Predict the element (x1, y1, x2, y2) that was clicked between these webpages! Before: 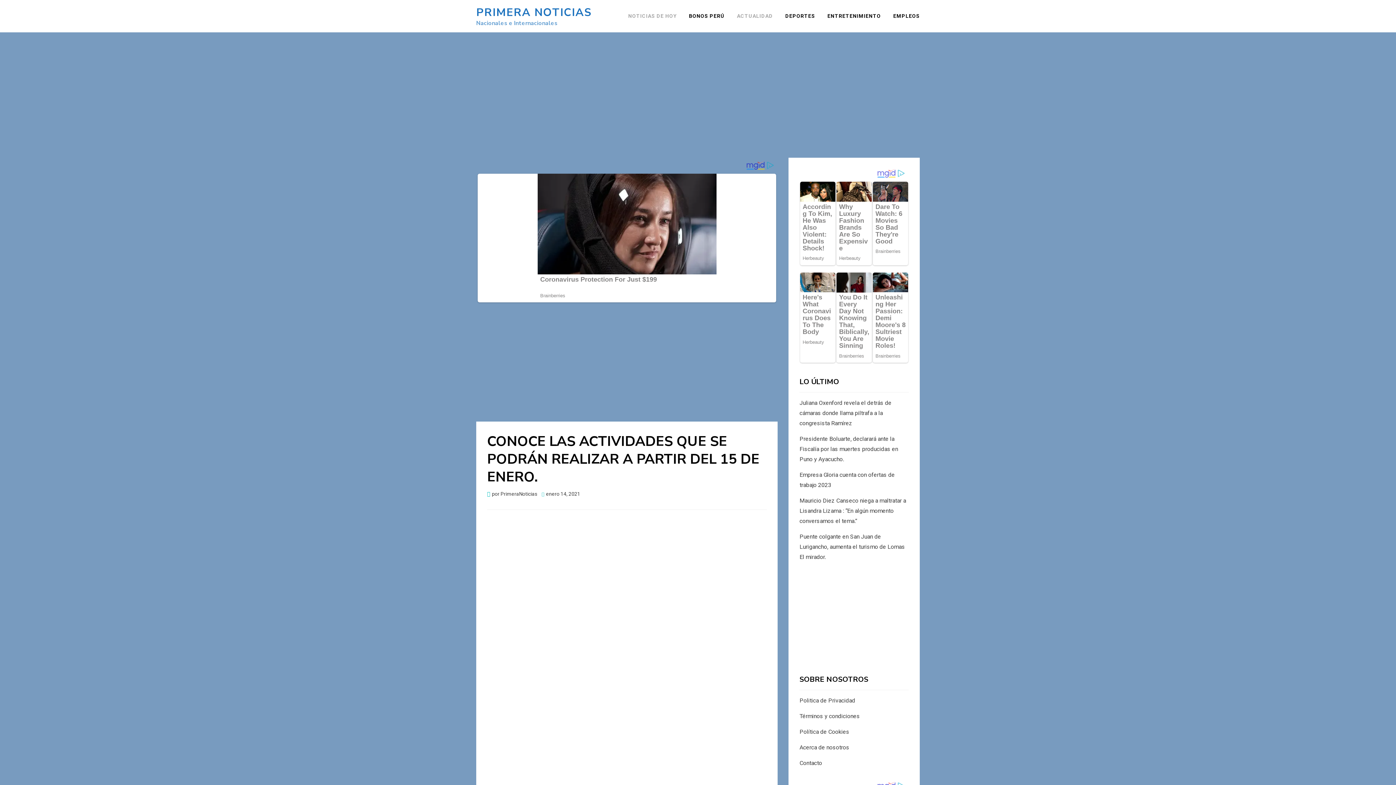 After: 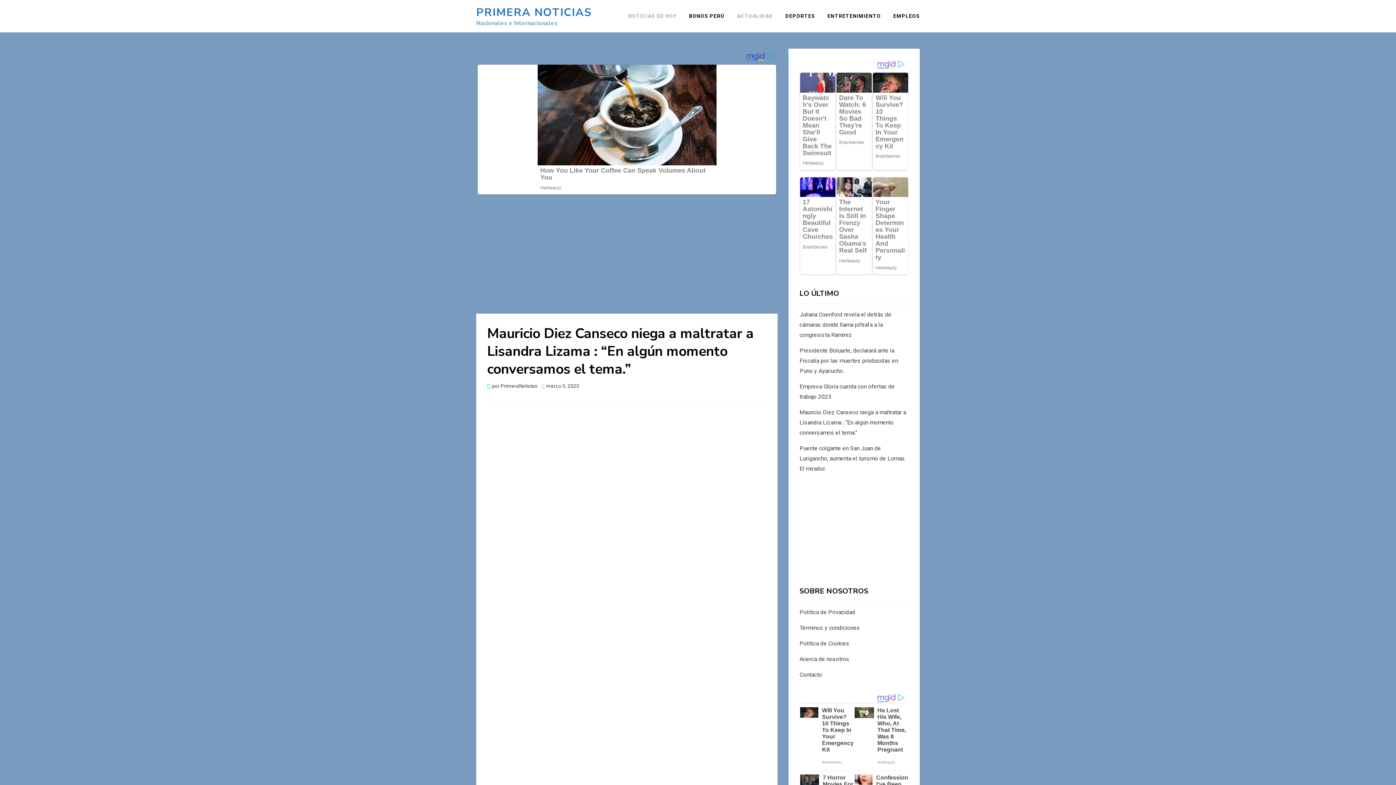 Action: bbox: (799, 698, 906, 725) label: Mauricio Diez Canseco niega a maltratar a Lisandra Lizama : “En algún momento conversamos el tema.”